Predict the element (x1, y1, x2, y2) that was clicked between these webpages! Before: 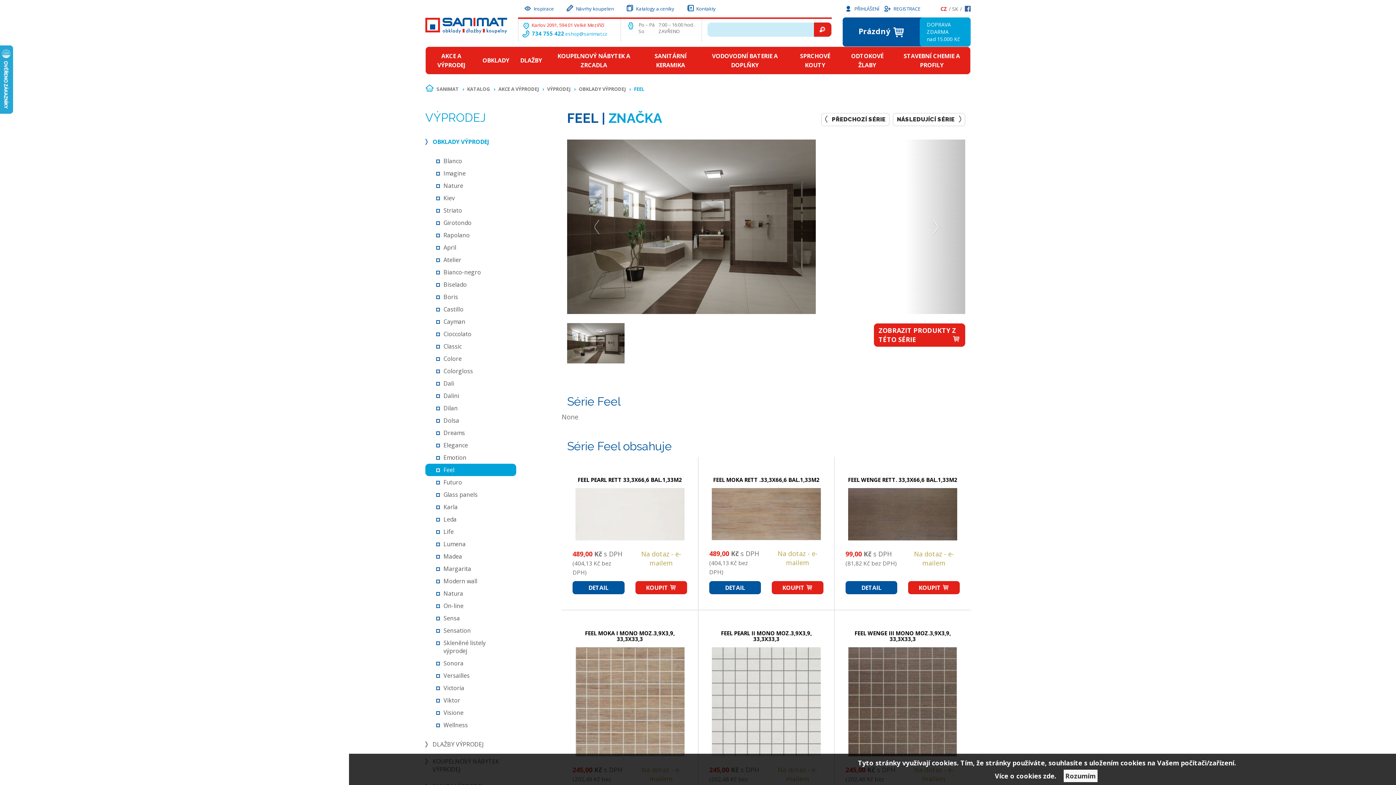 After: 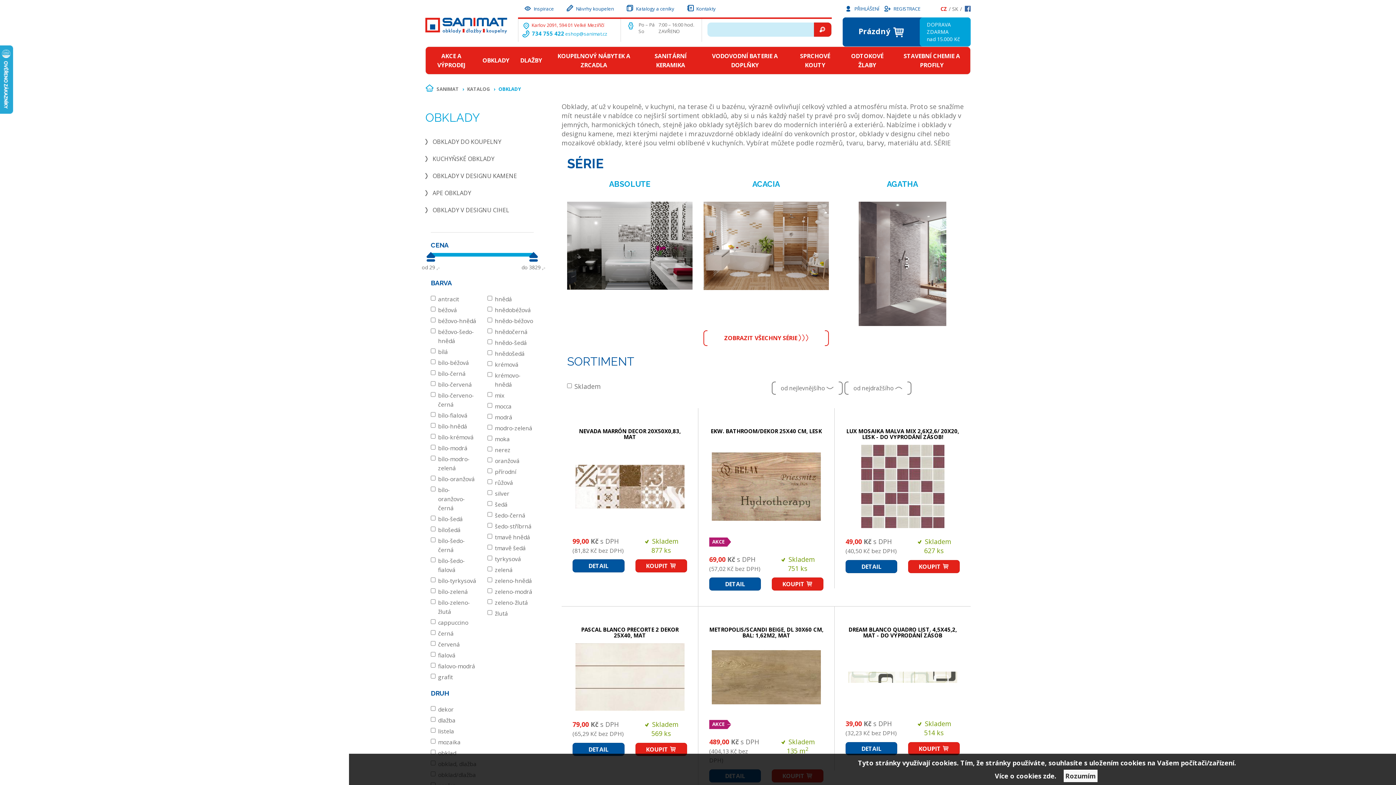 Action: bbox: (477, 51, 514, 69) label: OBKLADY